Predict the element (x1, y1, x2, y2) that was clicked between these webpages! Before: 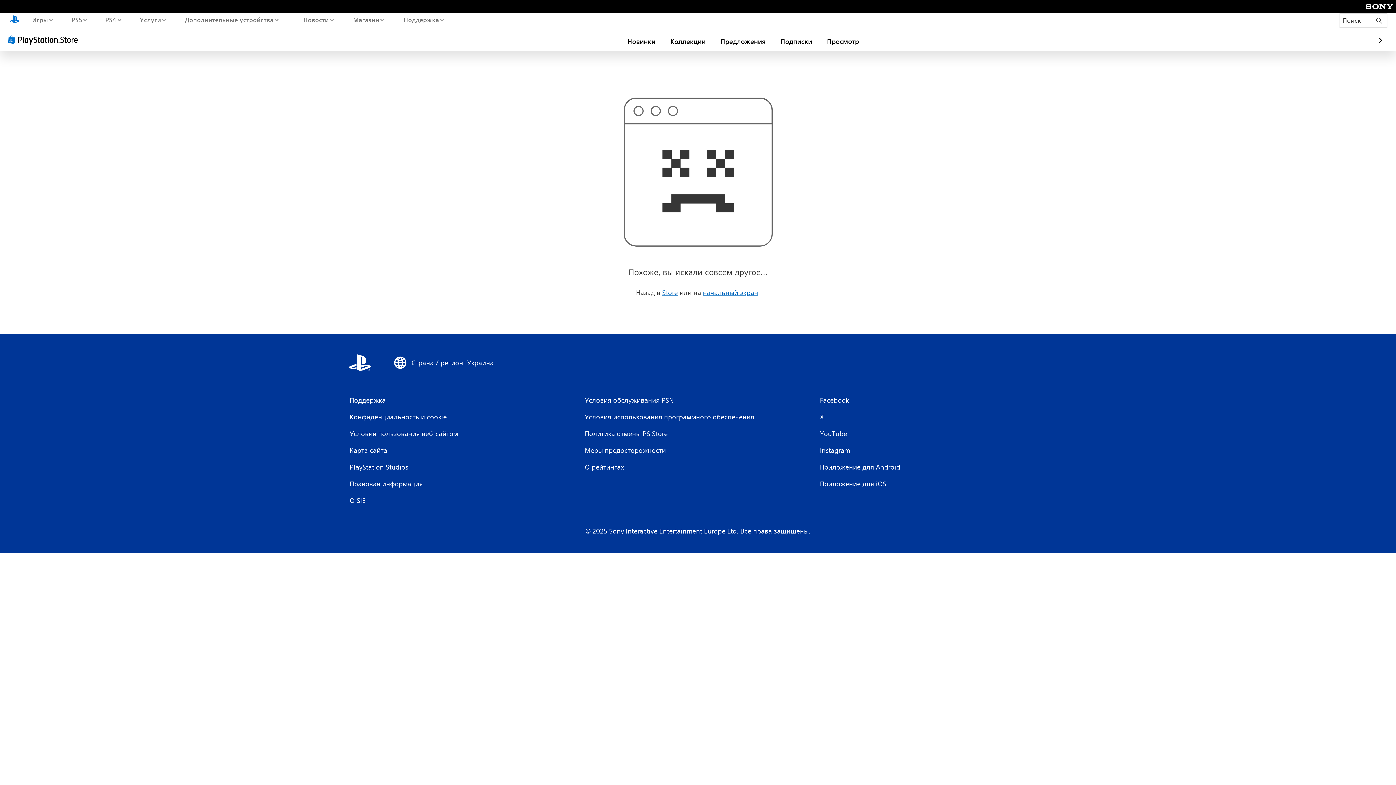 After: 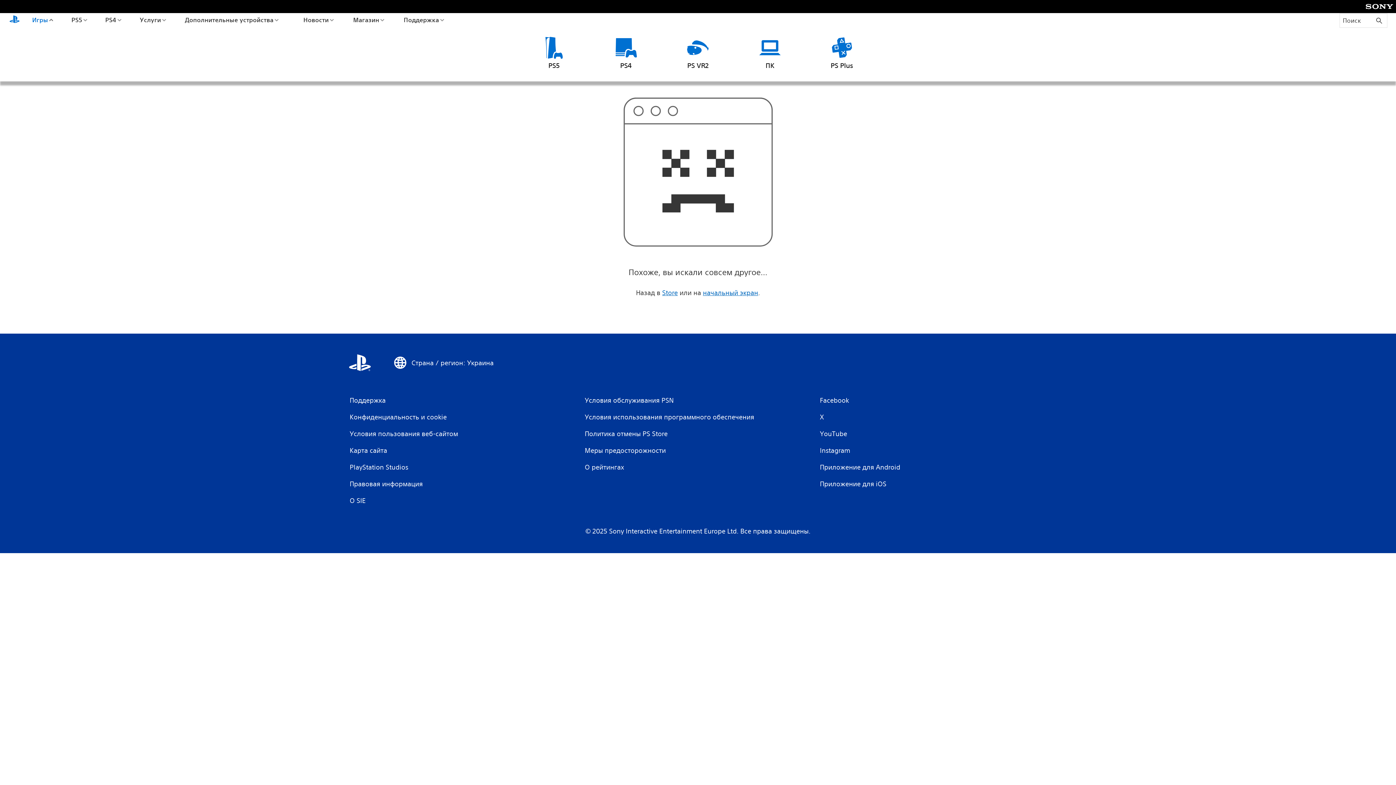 Action: label: Игры bbox: (30, 13, 54, 26)